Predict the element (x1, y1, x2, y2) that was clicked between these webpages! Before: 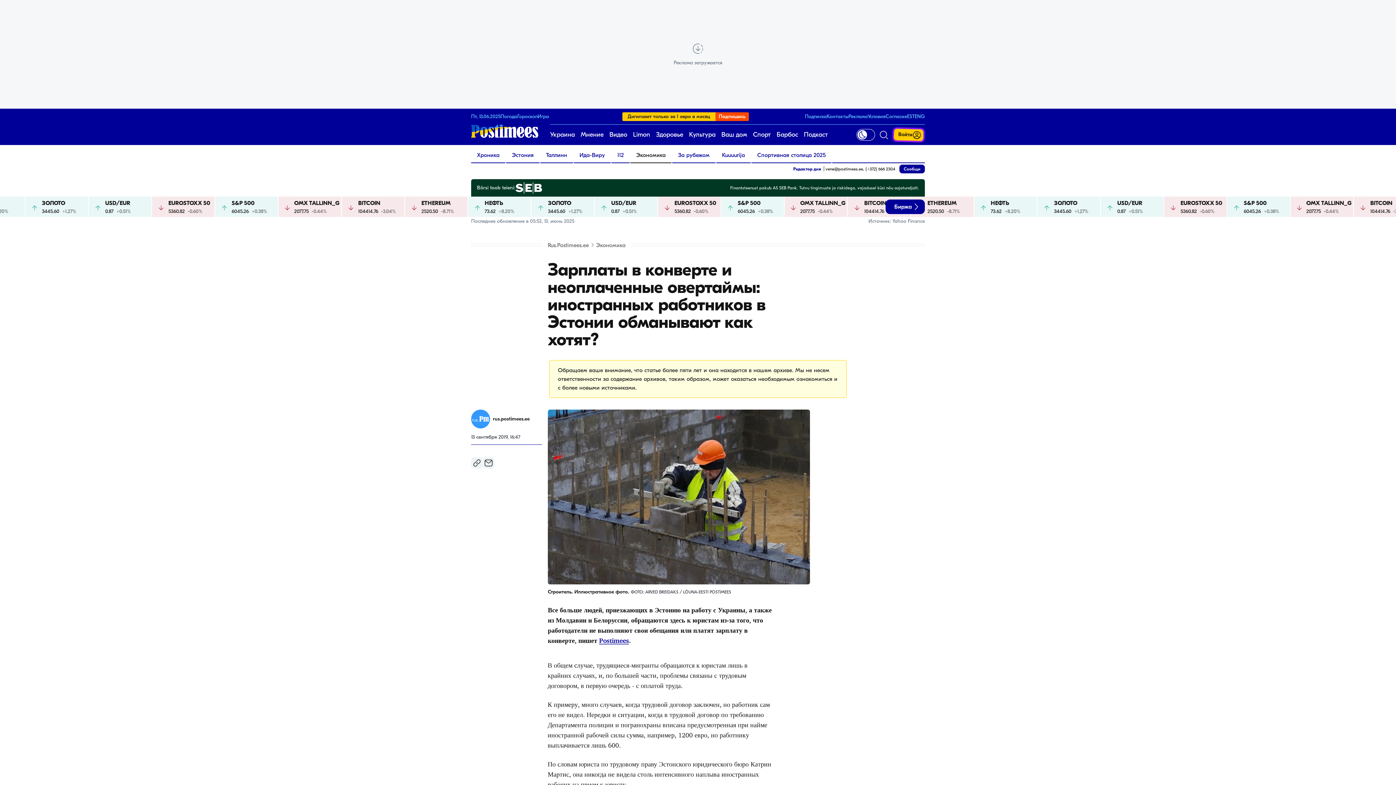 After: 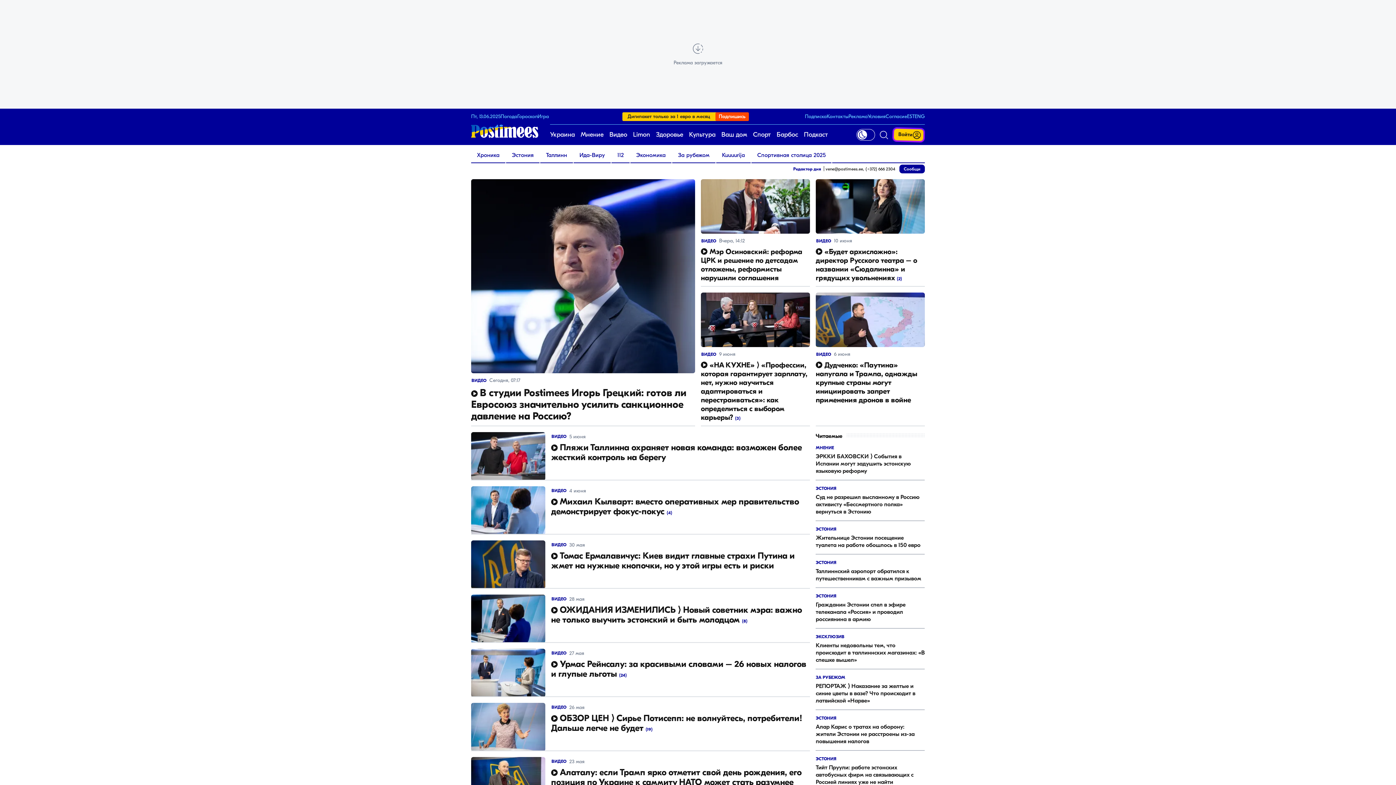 Action: label: Видео bbox: (609, 124, 627, 145)